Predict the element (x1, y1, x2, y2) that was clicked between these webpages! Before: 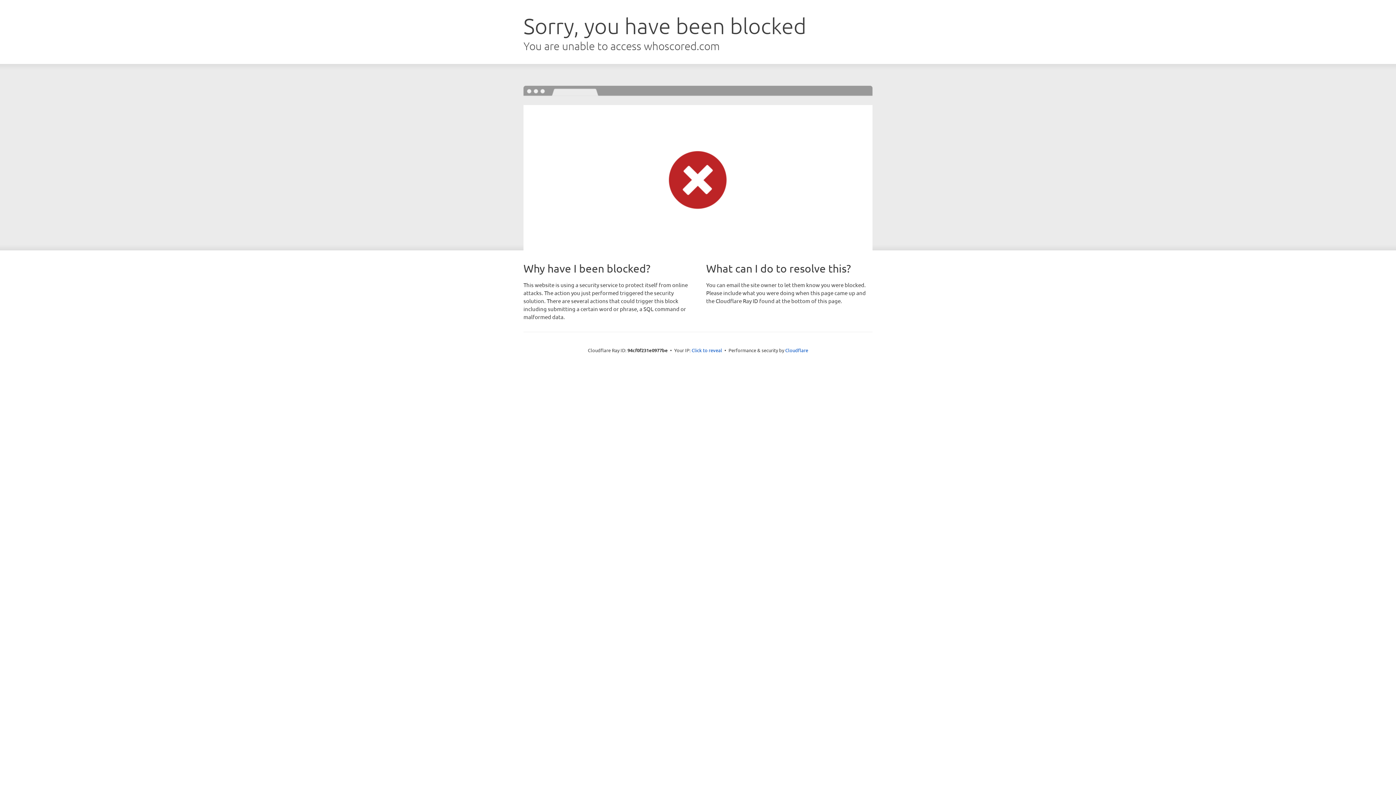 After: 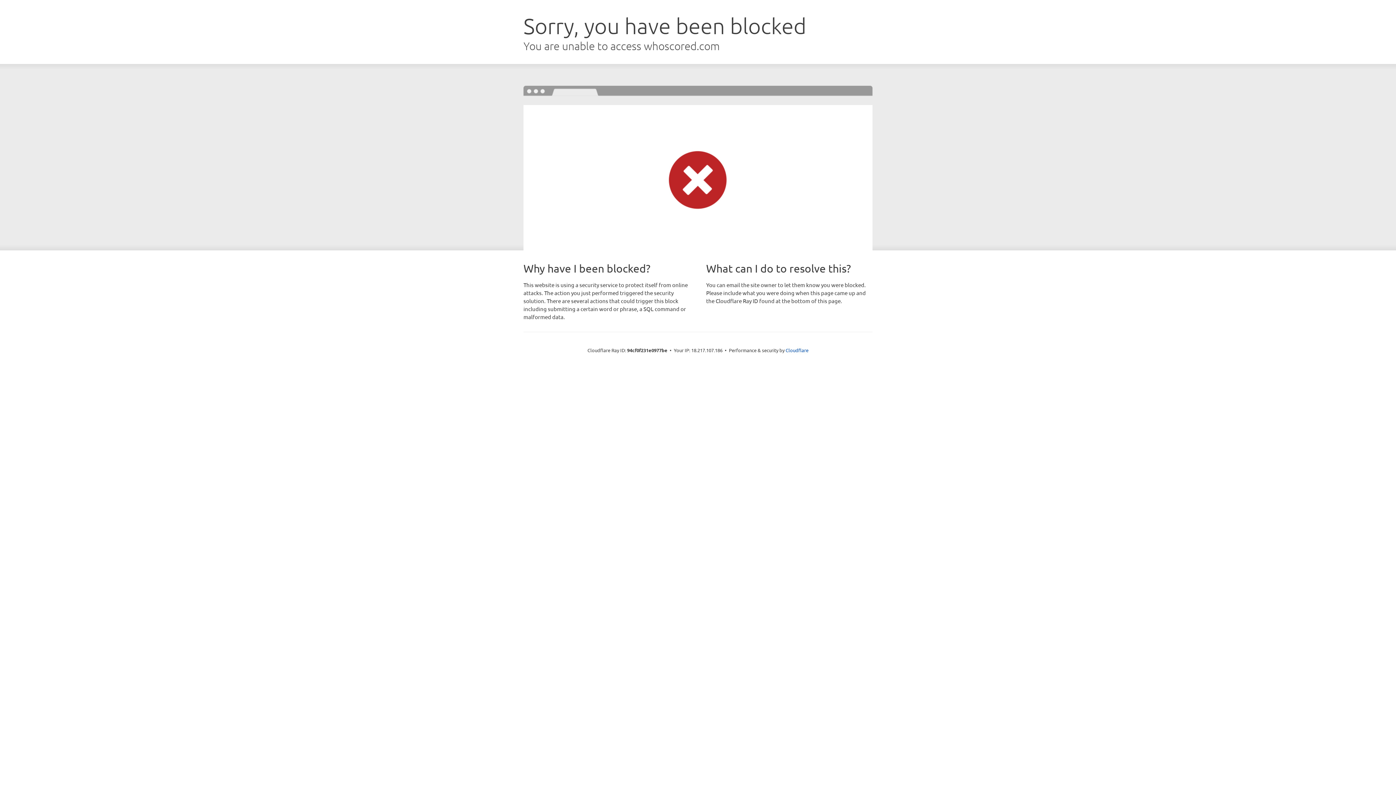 Action: bbox: (691, 346, 722, 353) label: Click to reveal